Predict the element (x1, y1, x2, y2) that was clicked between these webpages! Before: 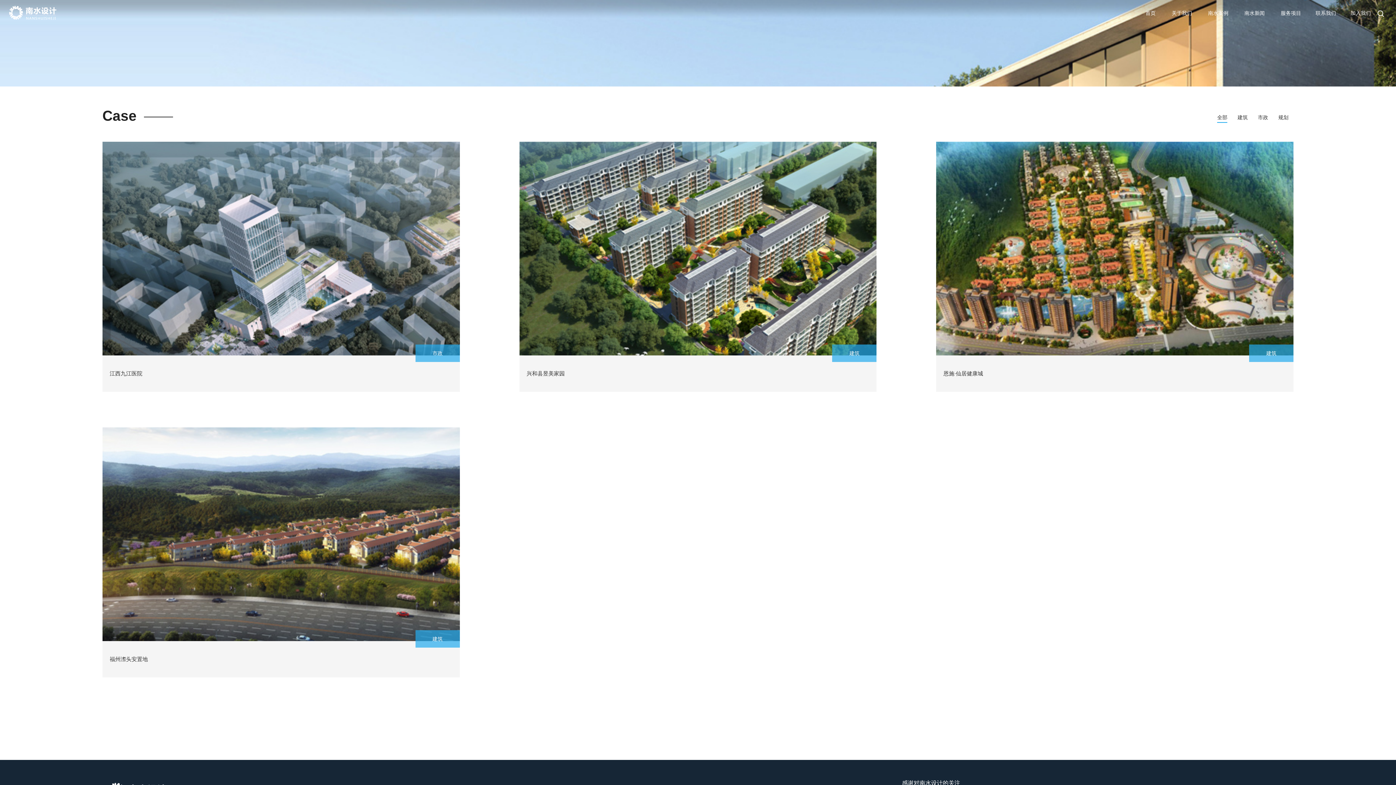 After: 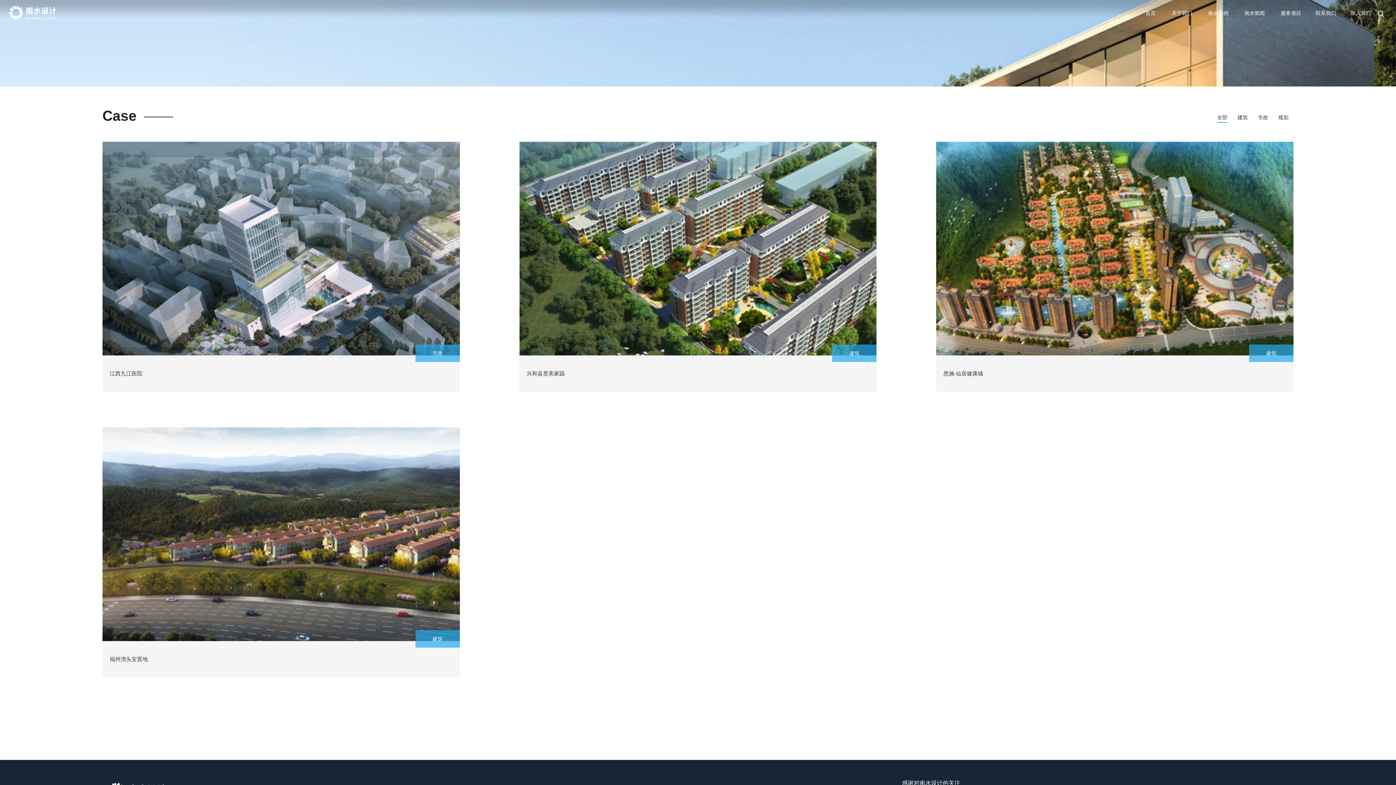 Action: label: 全部 bbox: (1217, 114, 1227, 122)